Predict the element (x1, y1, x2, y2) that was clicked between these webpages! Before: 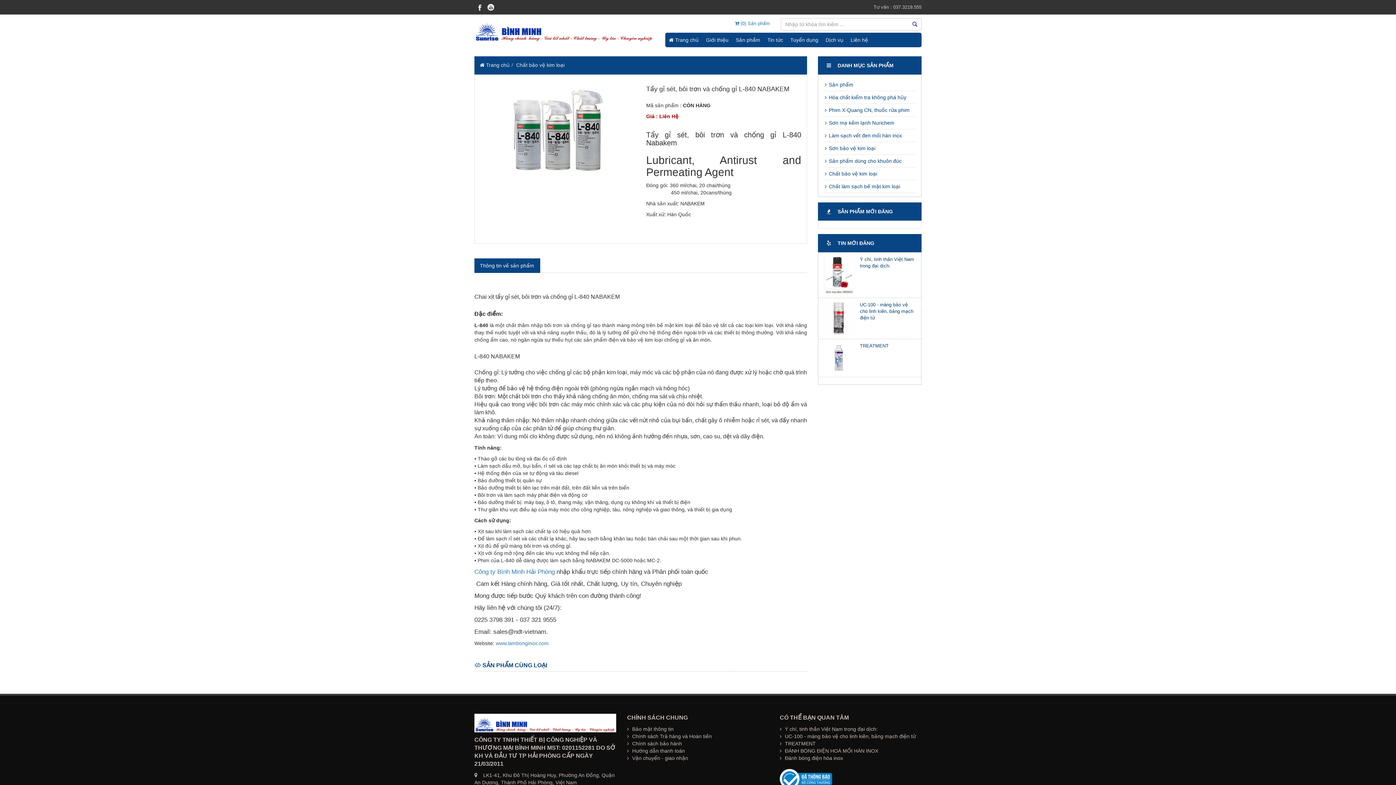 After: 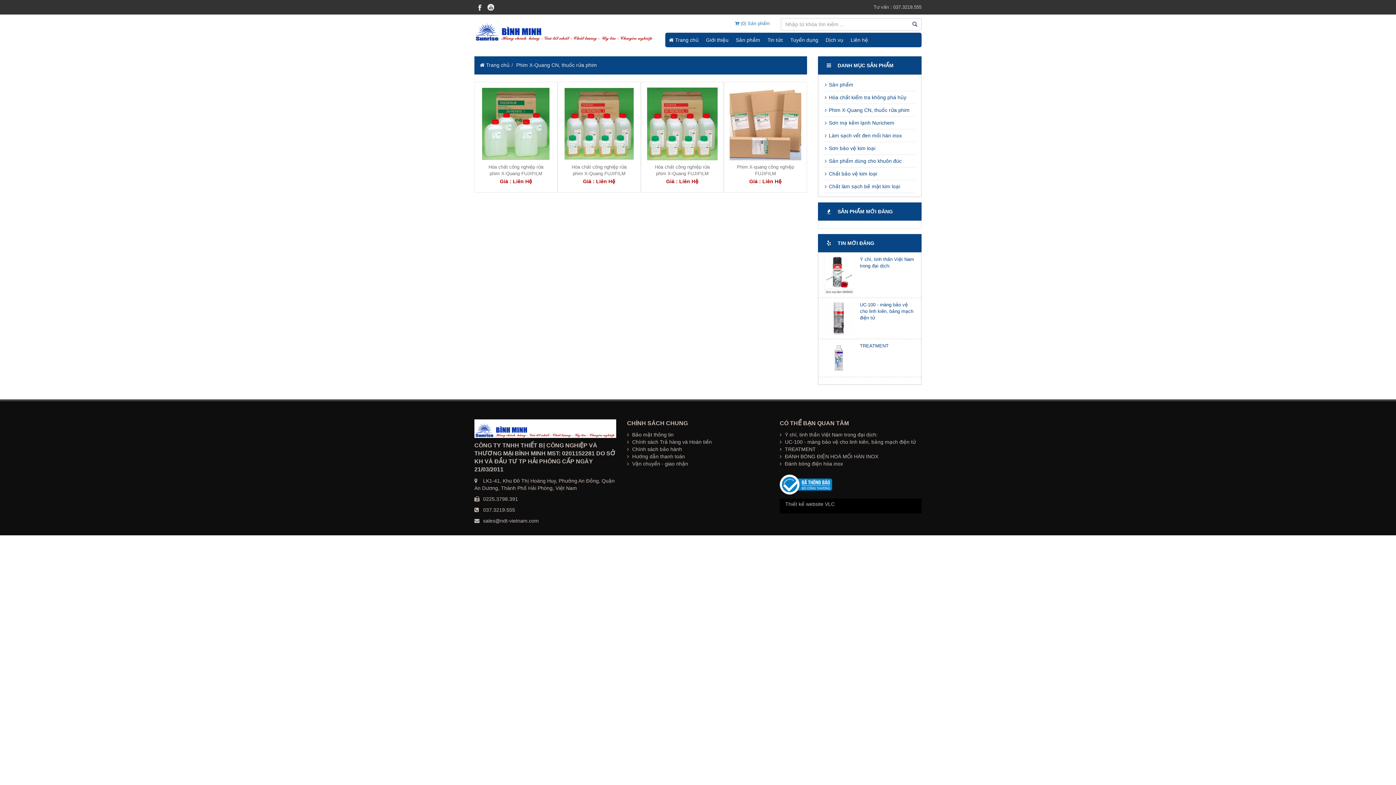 Action: label:  Phim X-Quang CN, thuốc rửa phim bbox: (824, 107, 909, 113)